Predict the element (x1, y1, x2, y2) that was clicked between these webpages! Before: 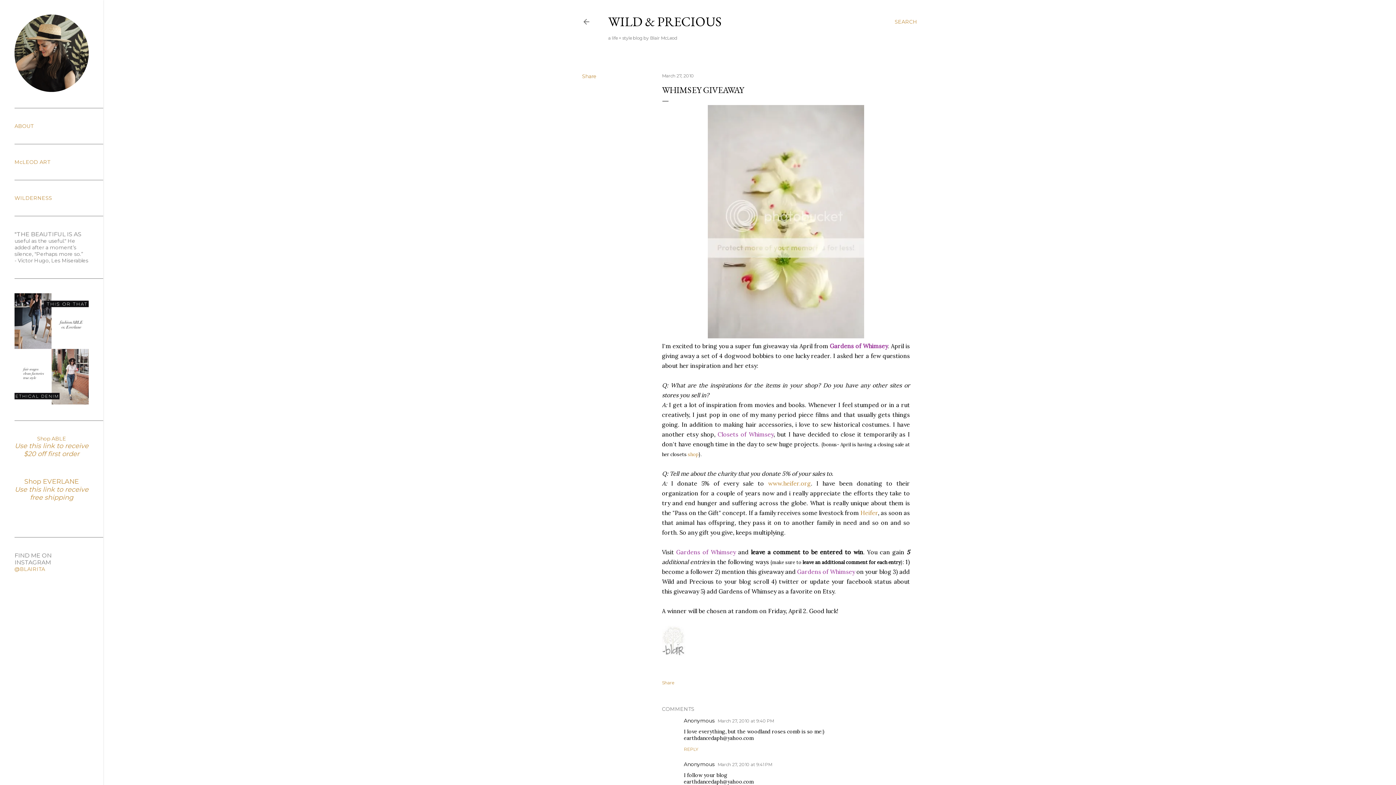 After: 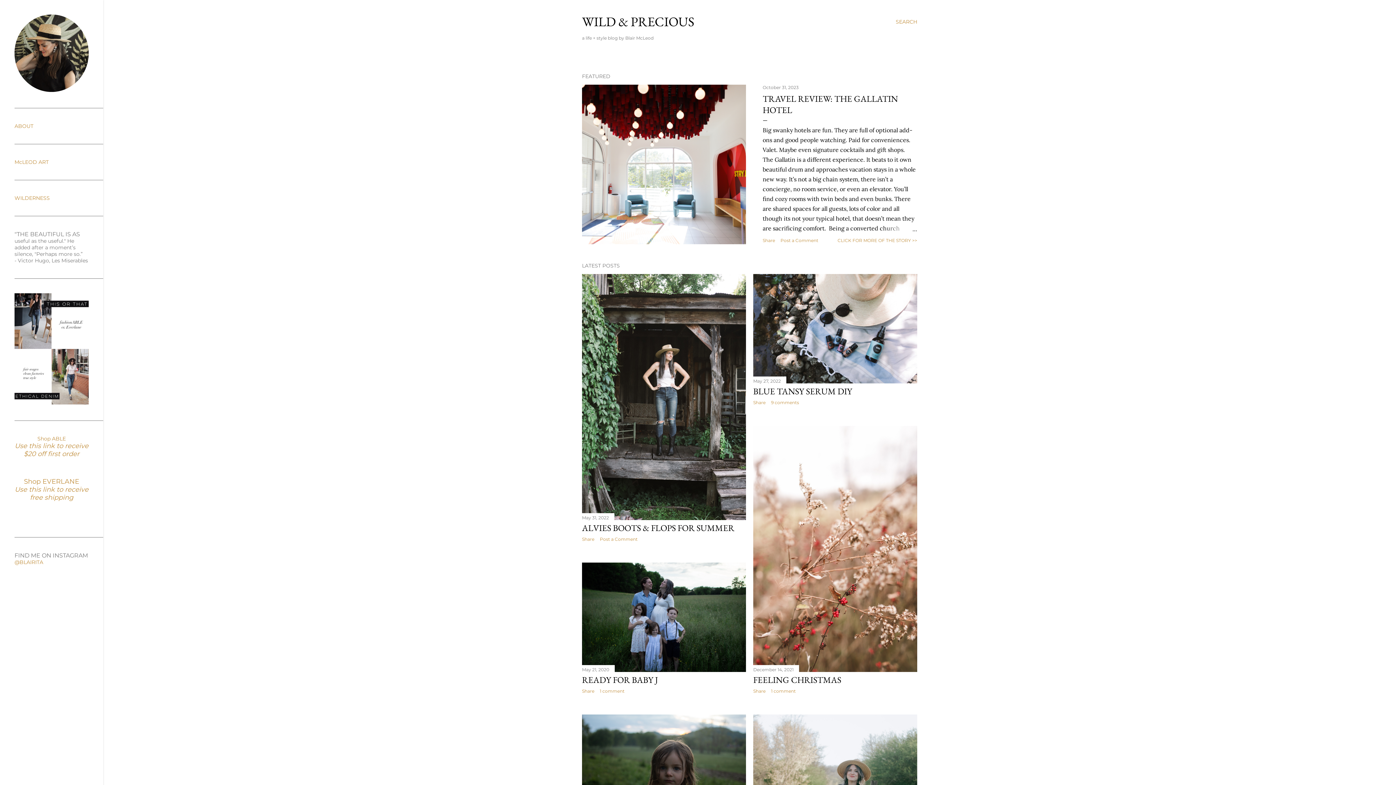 Action: bbox: (608, 13, 721, 30) label: WILD & PRECIOUS